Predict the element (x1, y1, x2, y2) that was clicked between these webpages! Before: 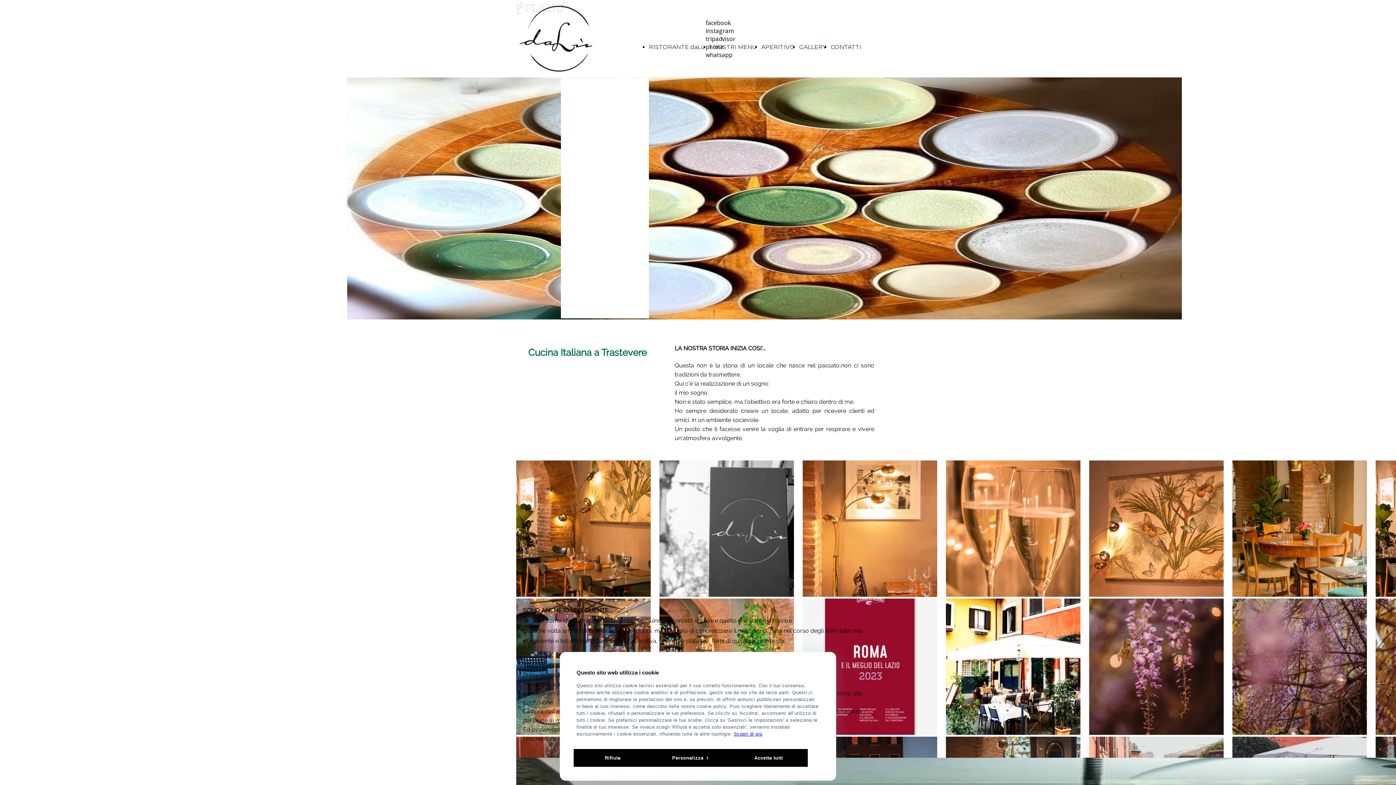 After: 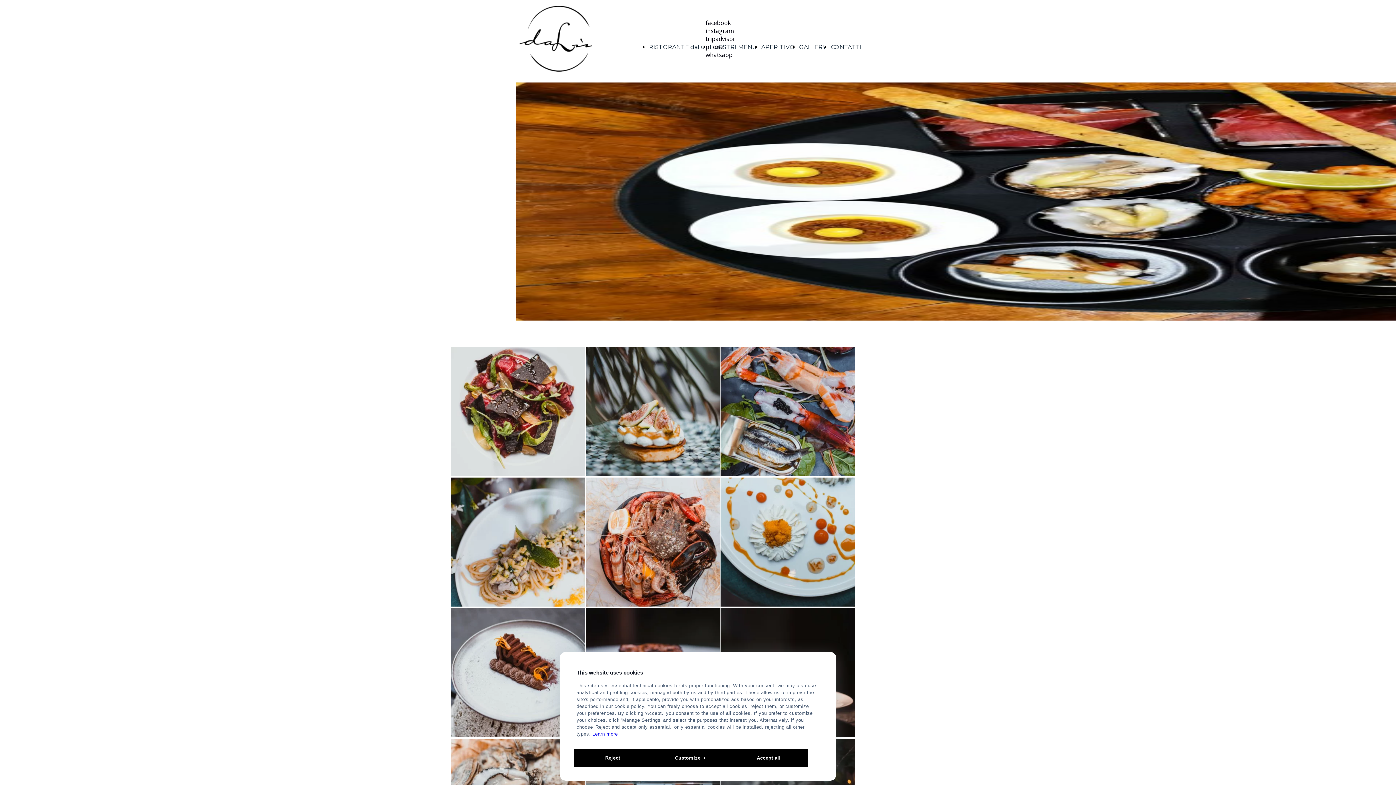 Action: label: GALLERY bbox: (799, 43, 826, 50)